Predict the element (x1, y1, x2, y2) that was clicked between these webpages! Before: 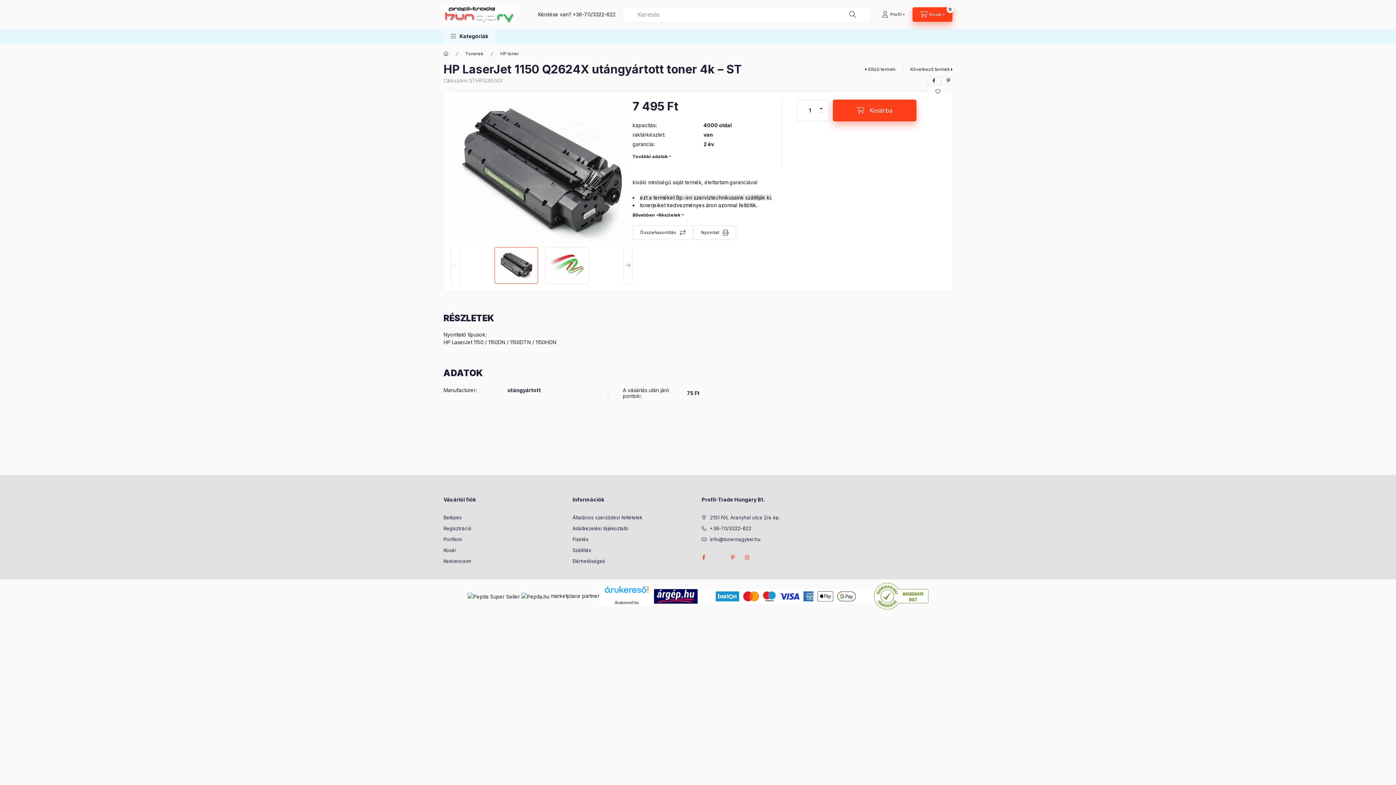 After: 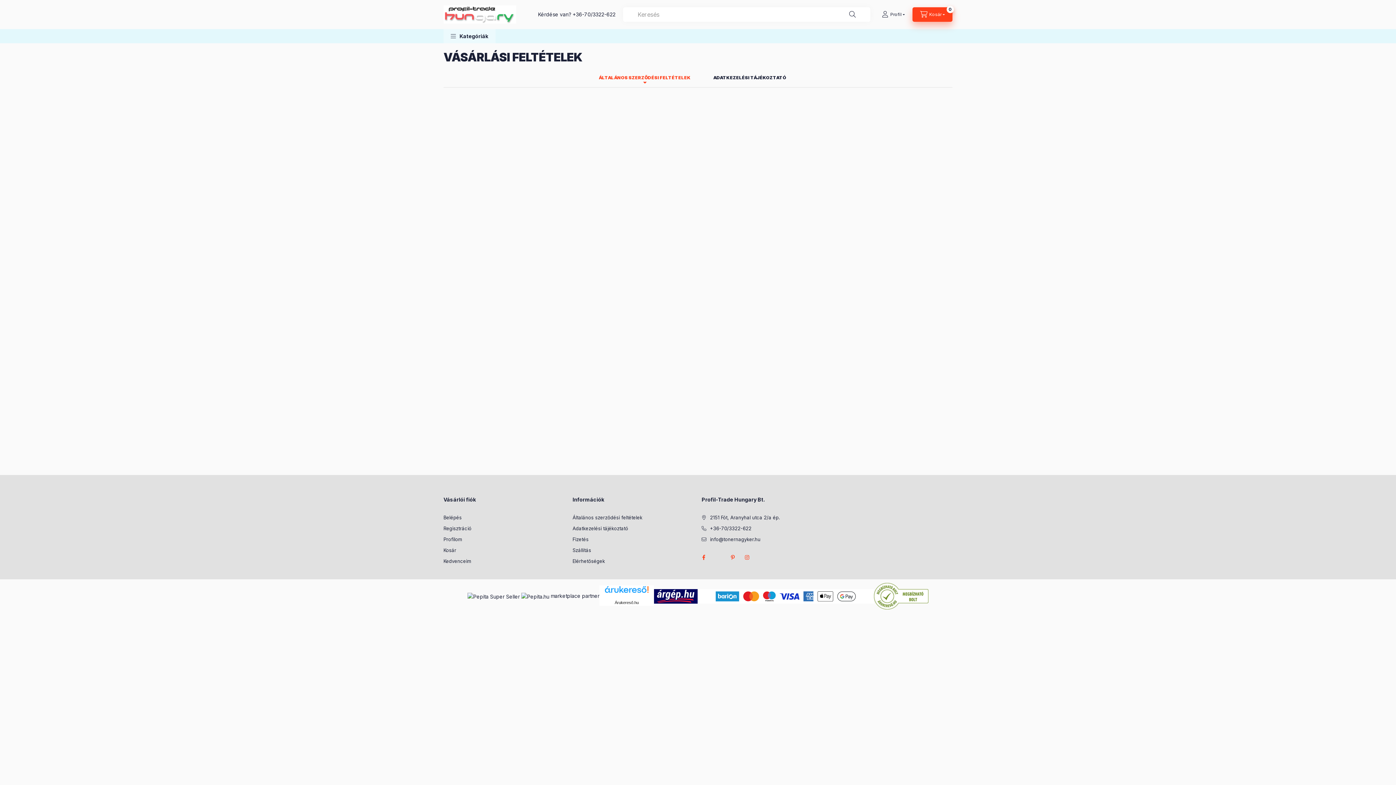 Action: label: Általános szerződési feltételek bbox: (572, 514, 642, 521)